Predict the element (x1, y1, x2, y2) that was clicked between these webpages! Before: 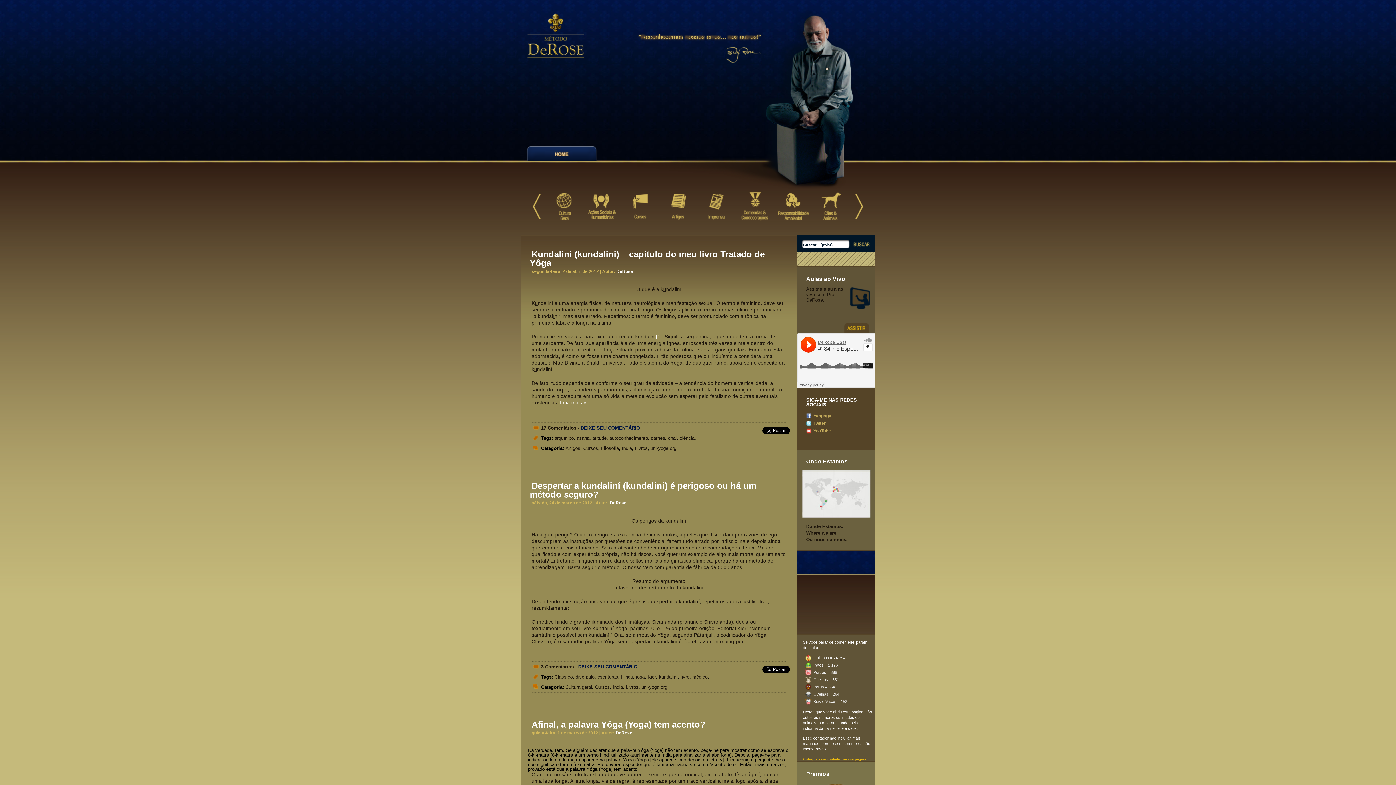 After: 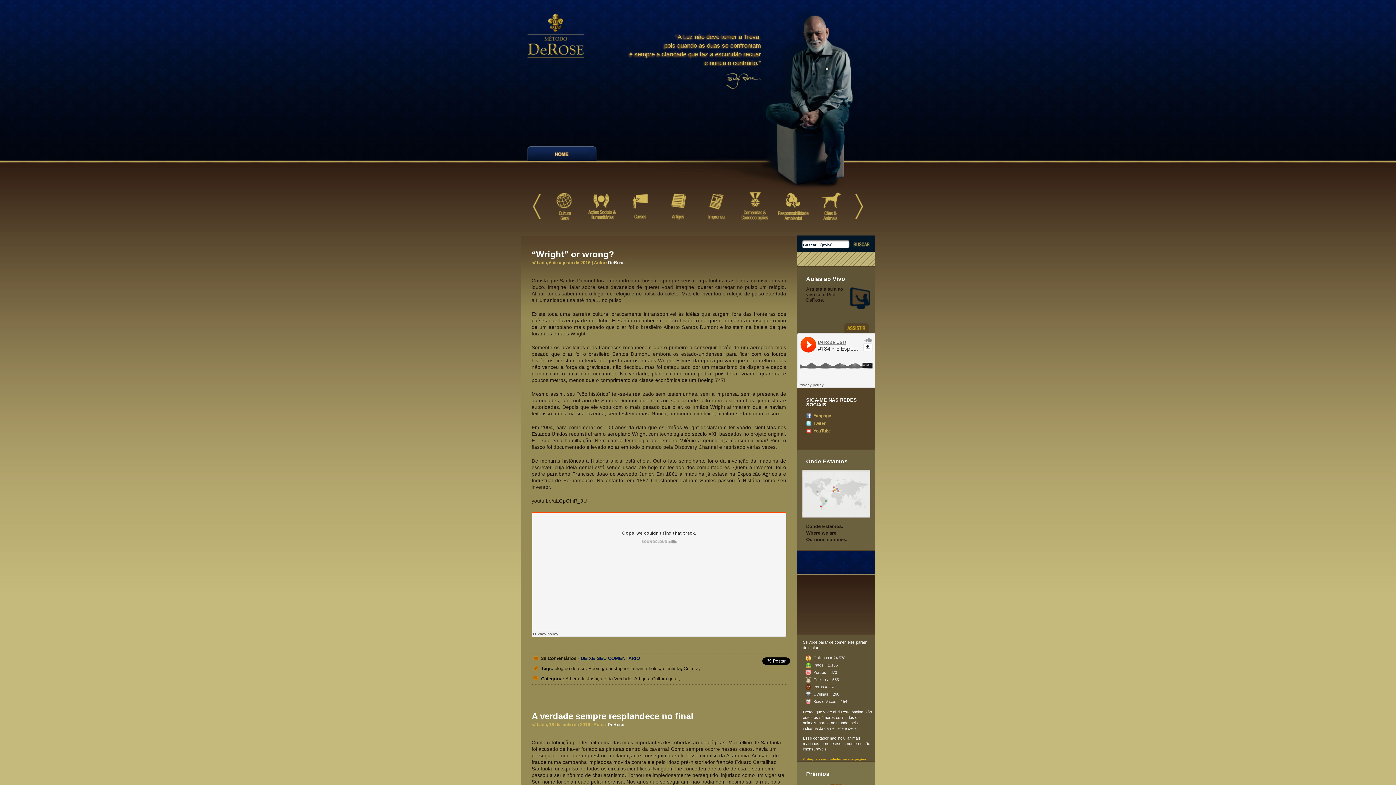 Action: bbox: (565, 684, 592, 690) label: Cultura geral